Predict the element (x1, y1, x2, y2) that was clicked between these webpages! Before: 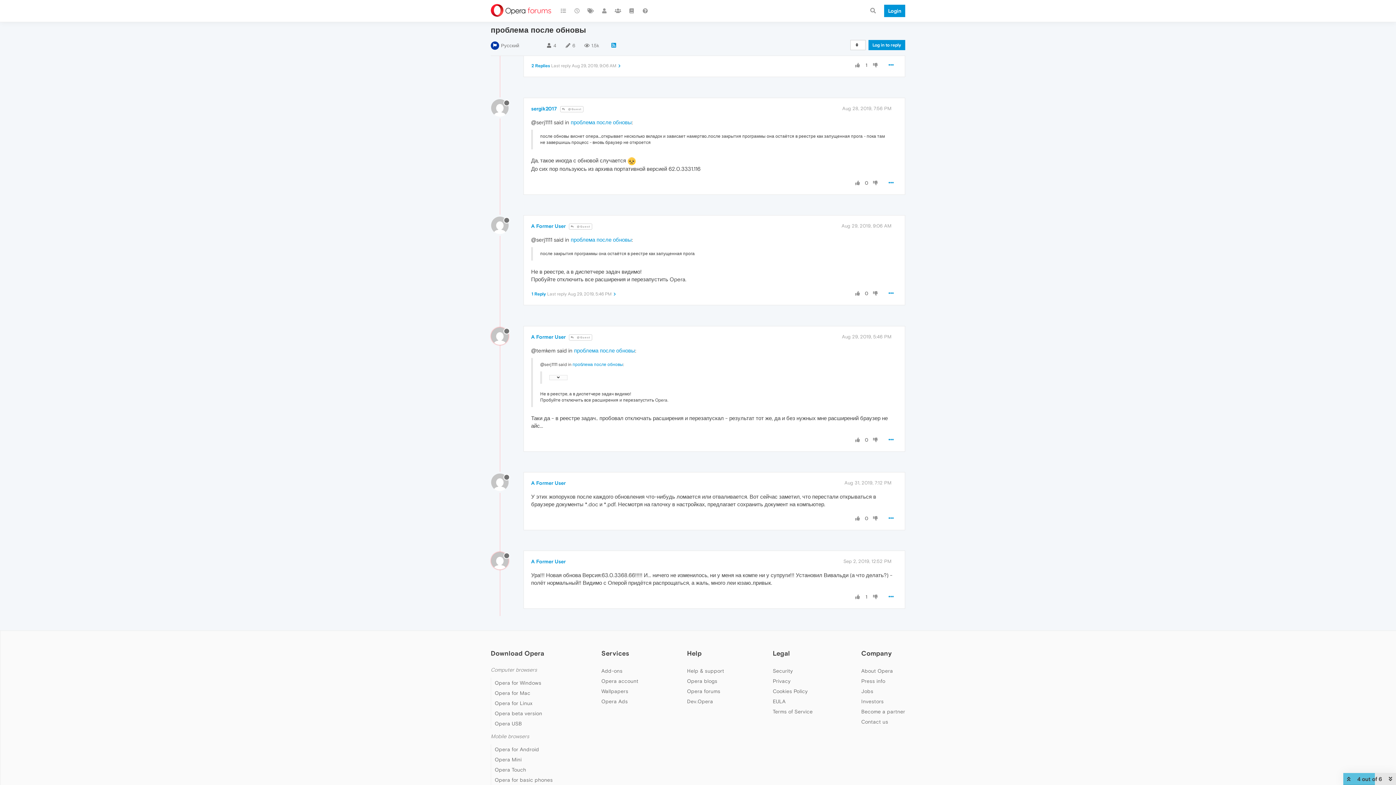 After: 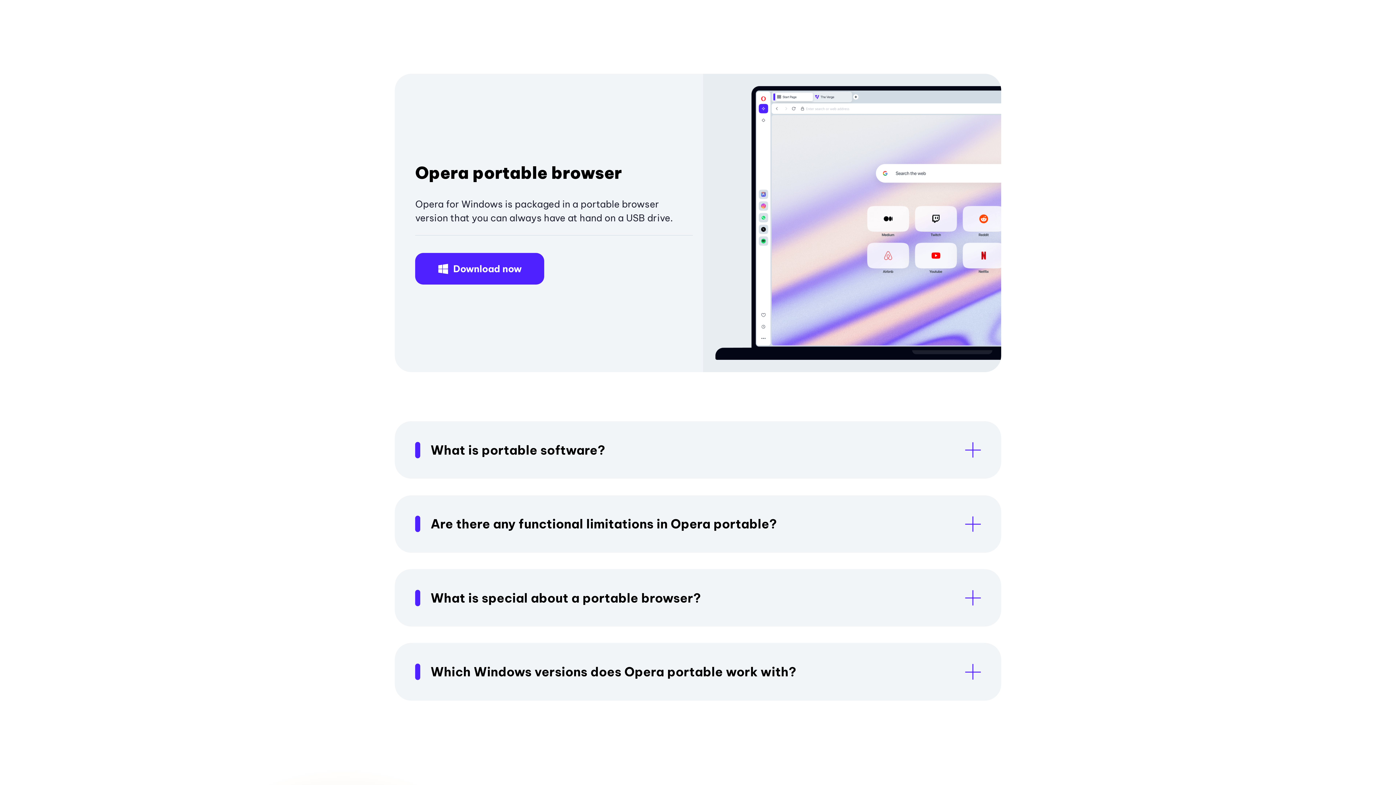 Action: label: Opera USB bbox: (494, 721, 522, 726)